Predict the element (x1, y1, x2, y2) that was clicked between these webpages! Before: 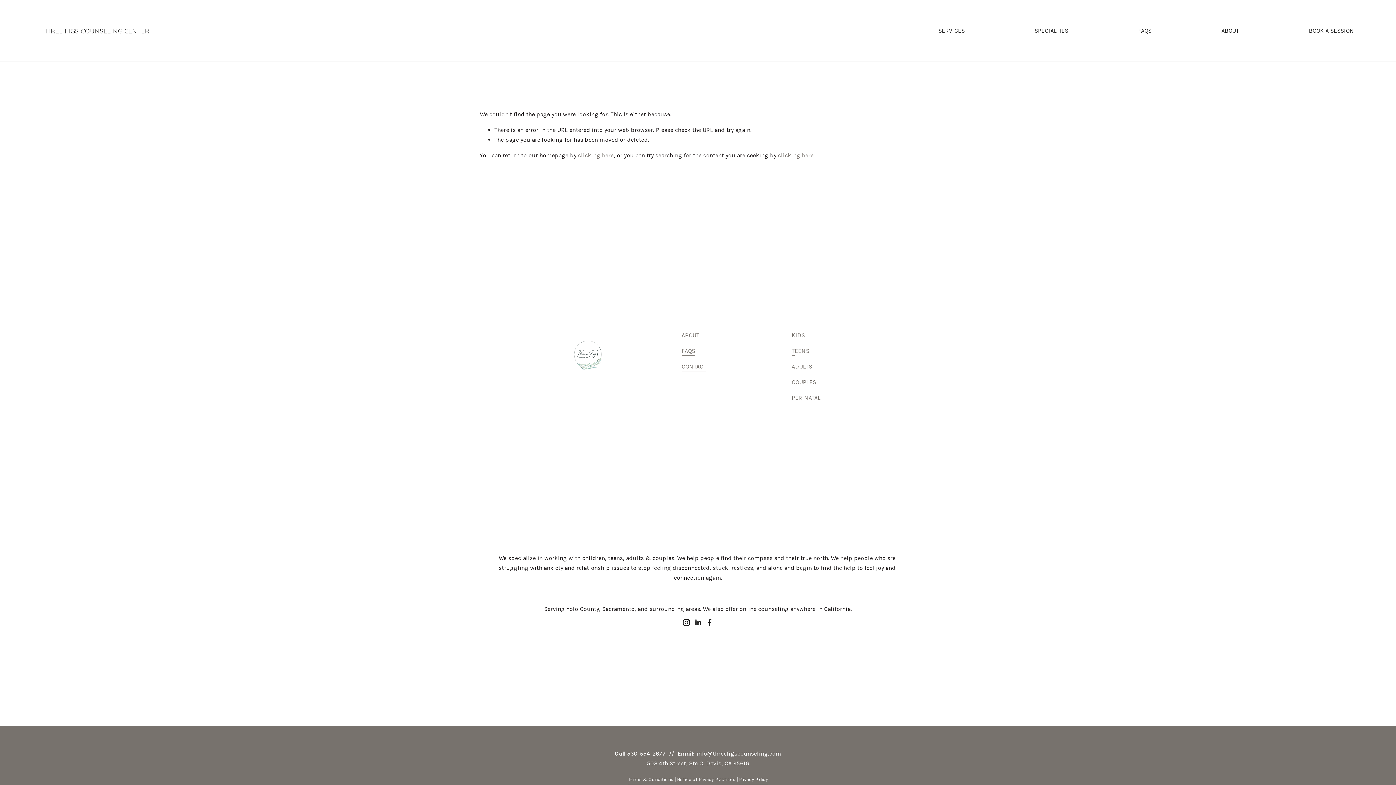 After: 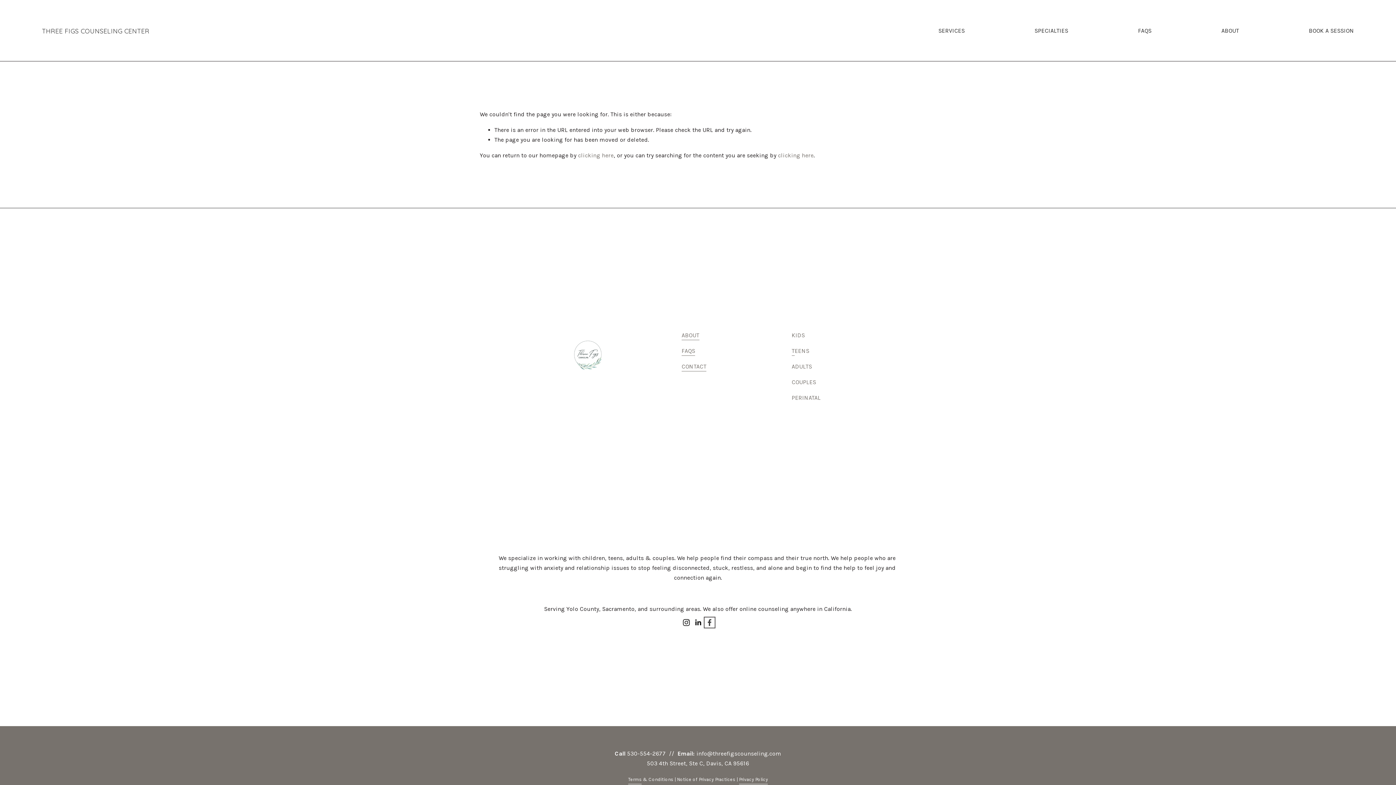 Action: bbox: (706, 619, 713, 626) label: Facebook